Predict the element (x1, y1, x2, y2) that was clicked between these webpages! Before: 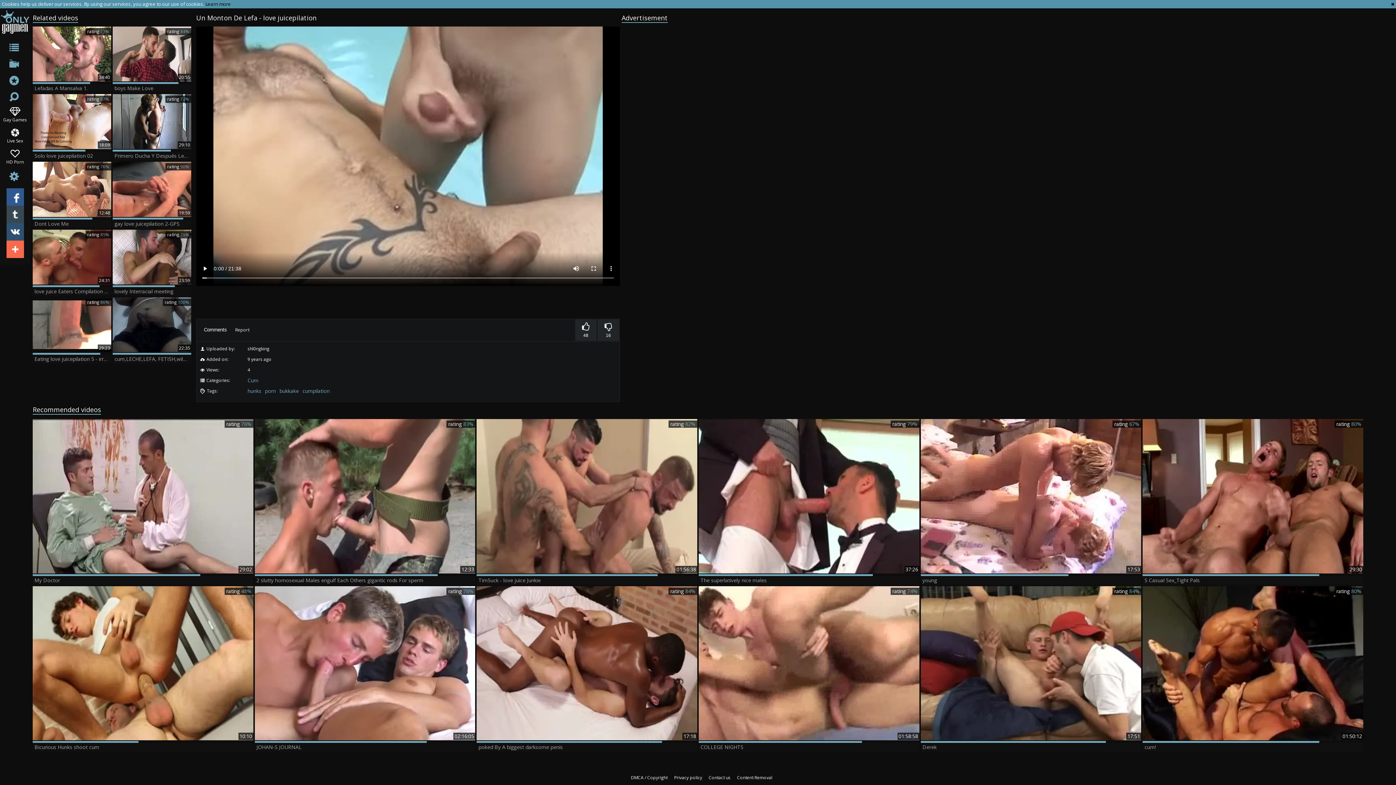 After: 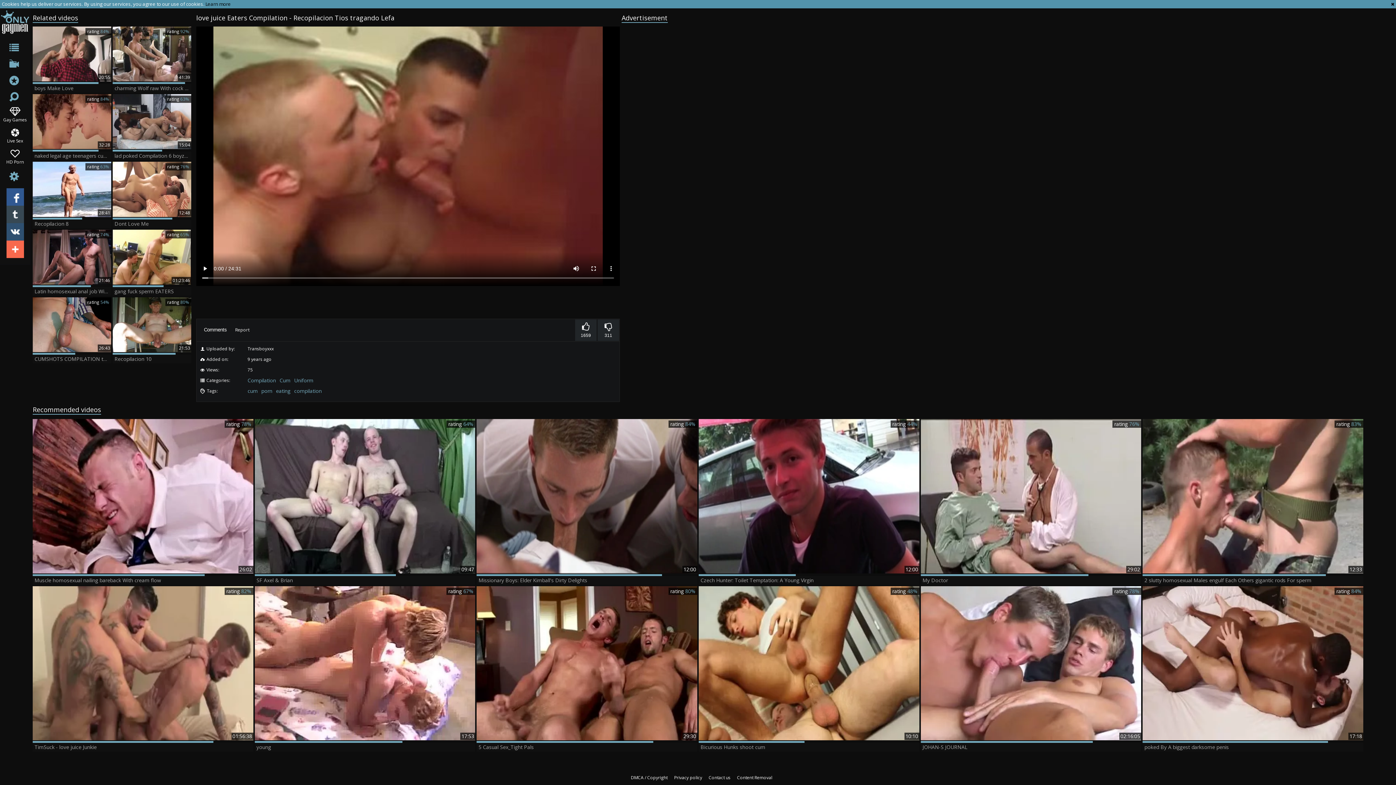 Action: bbox: (32, 287, 111, 295) label: love juice Eaters Compilation - Recopilacion Tios tragando Lefa